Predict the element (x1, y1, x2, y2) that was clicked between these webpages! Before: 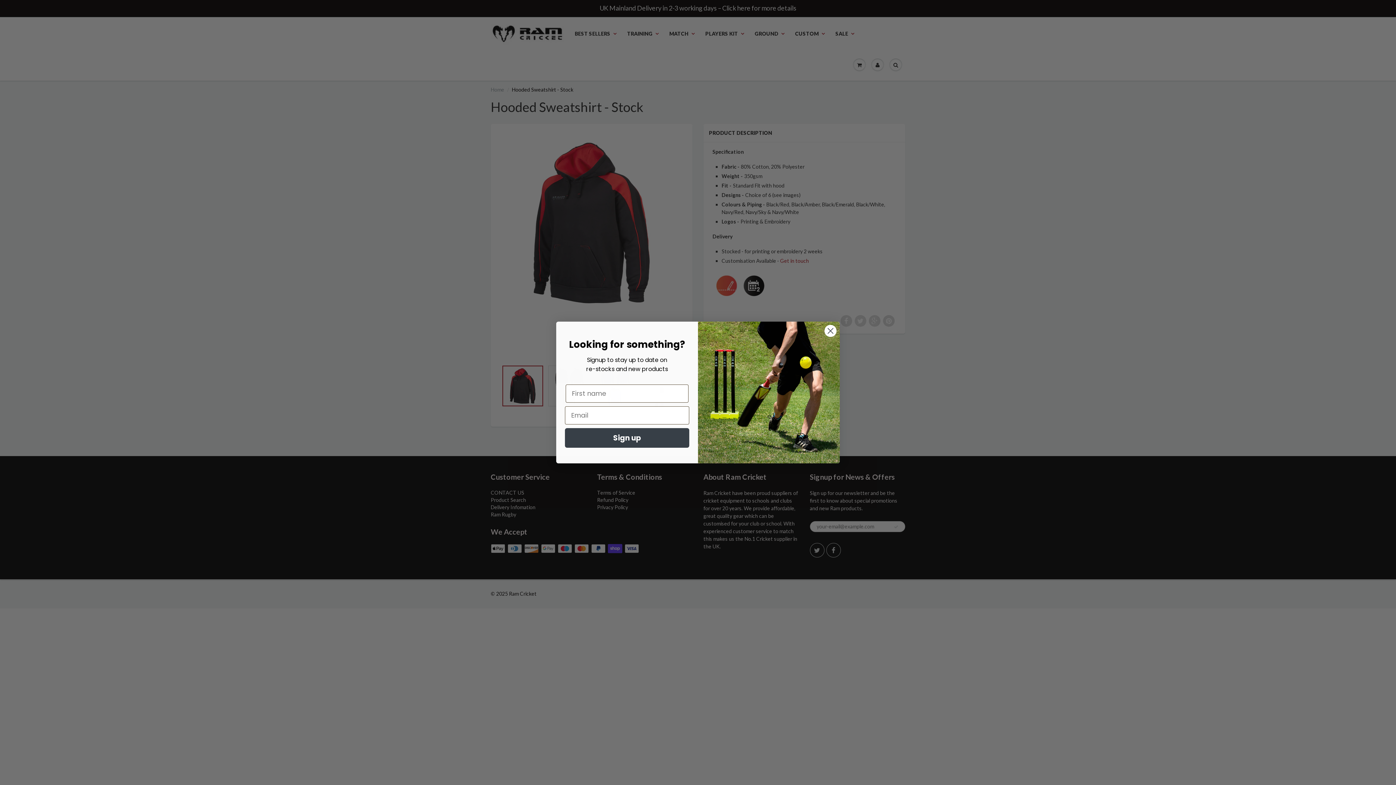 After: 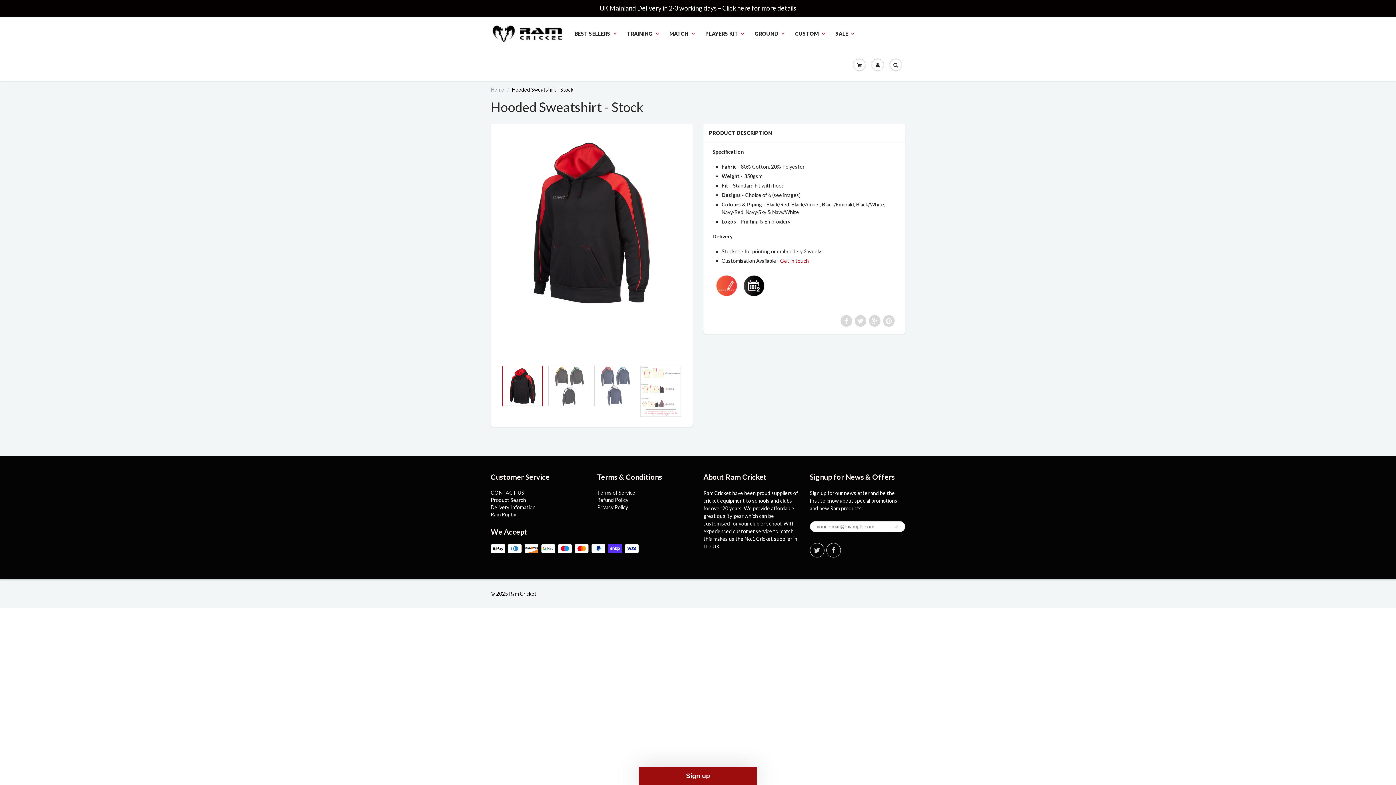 Action: bbox: (824, 324, 837, 337) label: Close dialog